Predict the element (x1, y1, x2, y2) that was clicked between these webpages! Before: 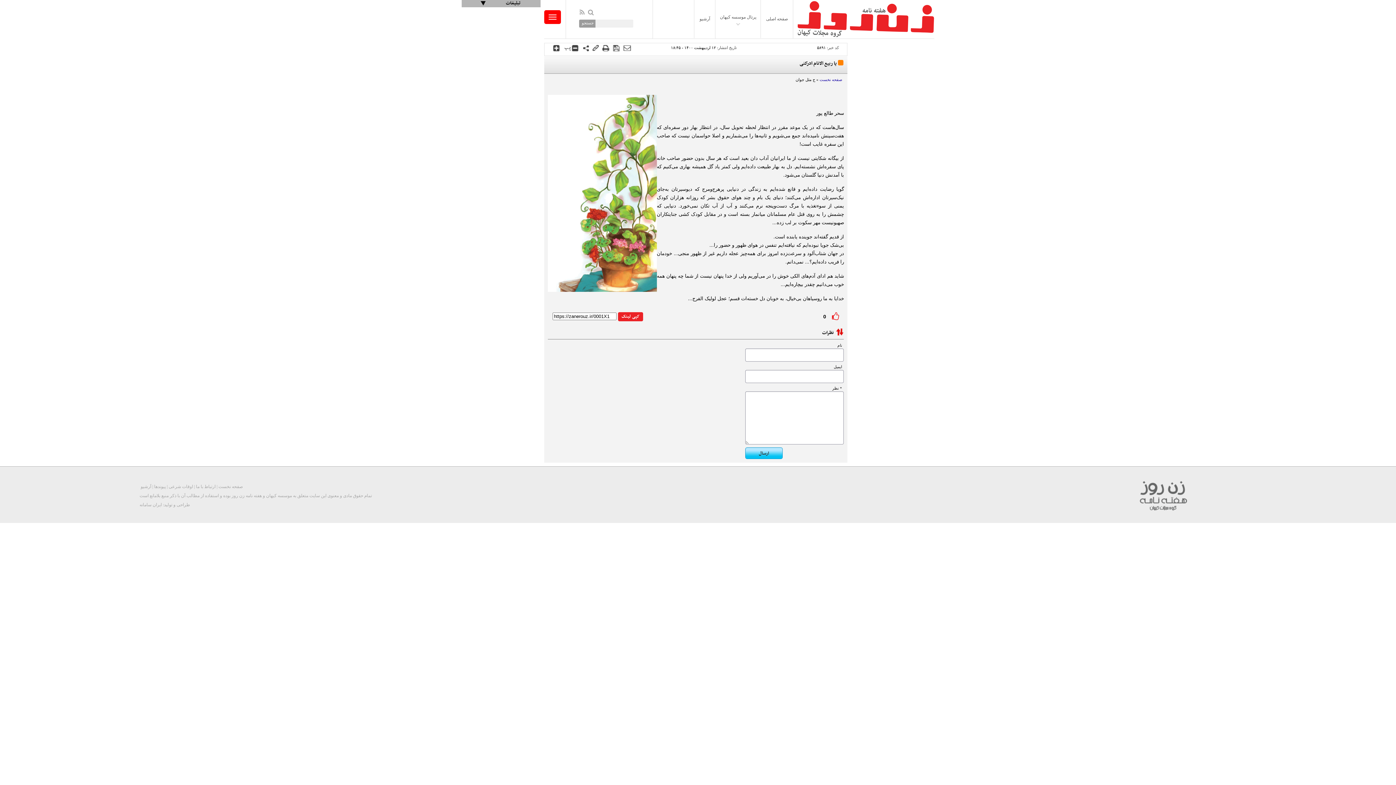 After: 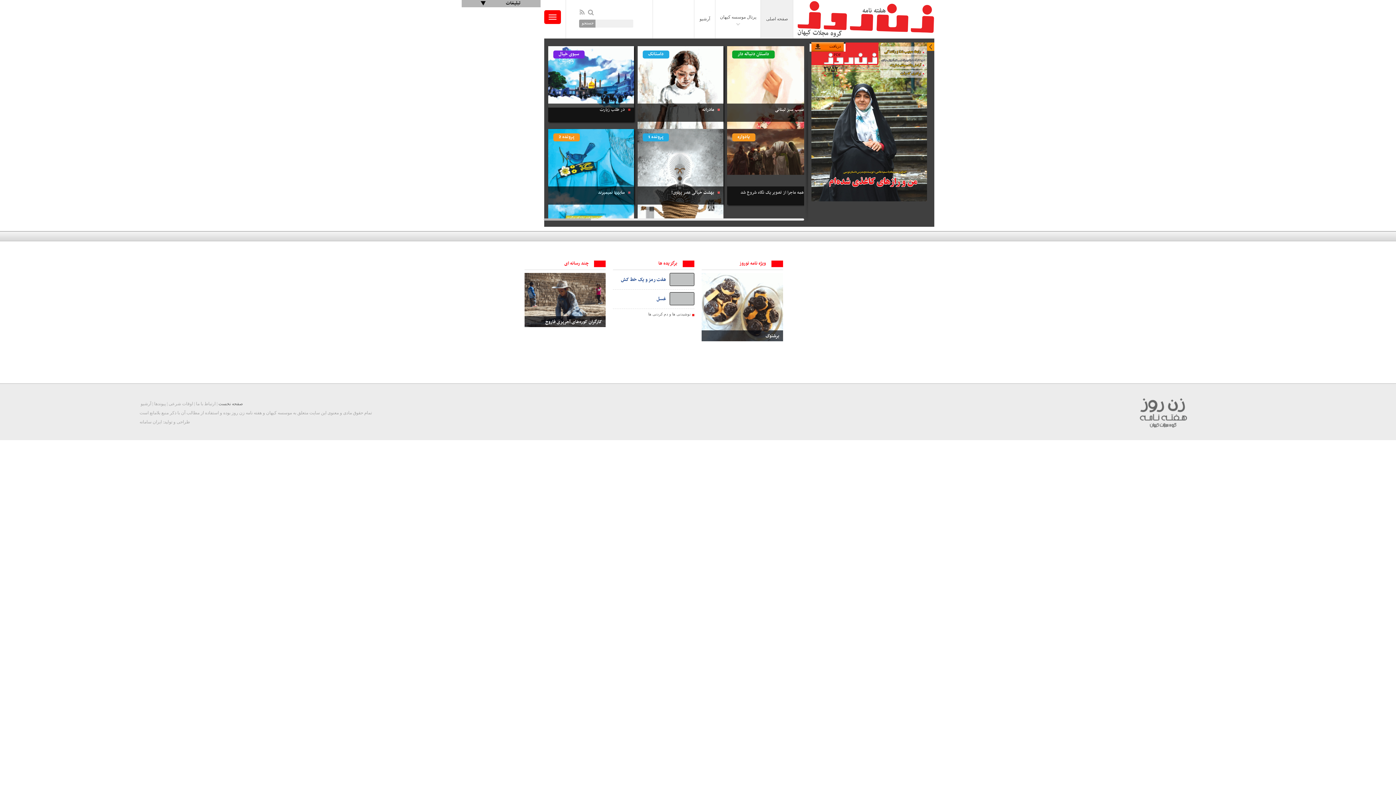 Action: bbox: (1070, 466, 1256, 523)